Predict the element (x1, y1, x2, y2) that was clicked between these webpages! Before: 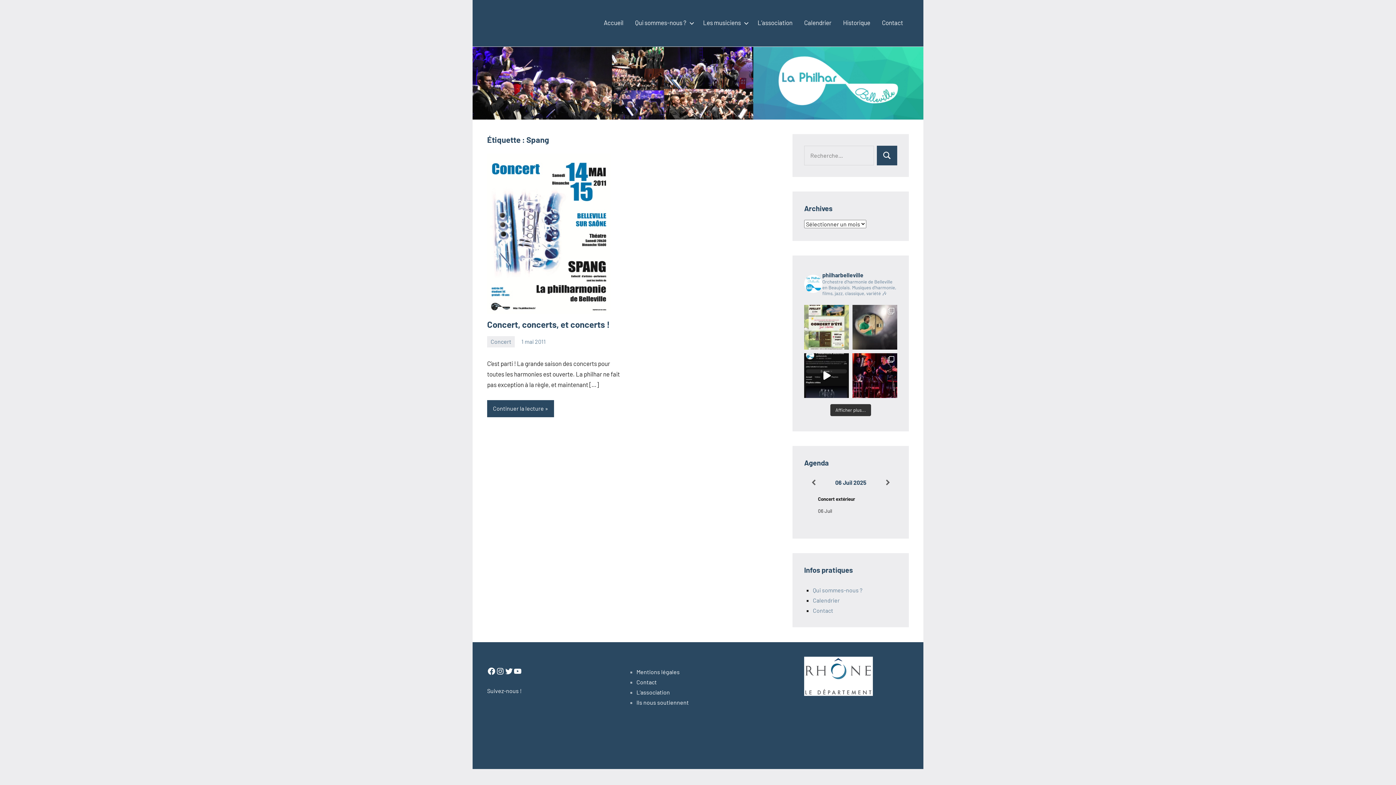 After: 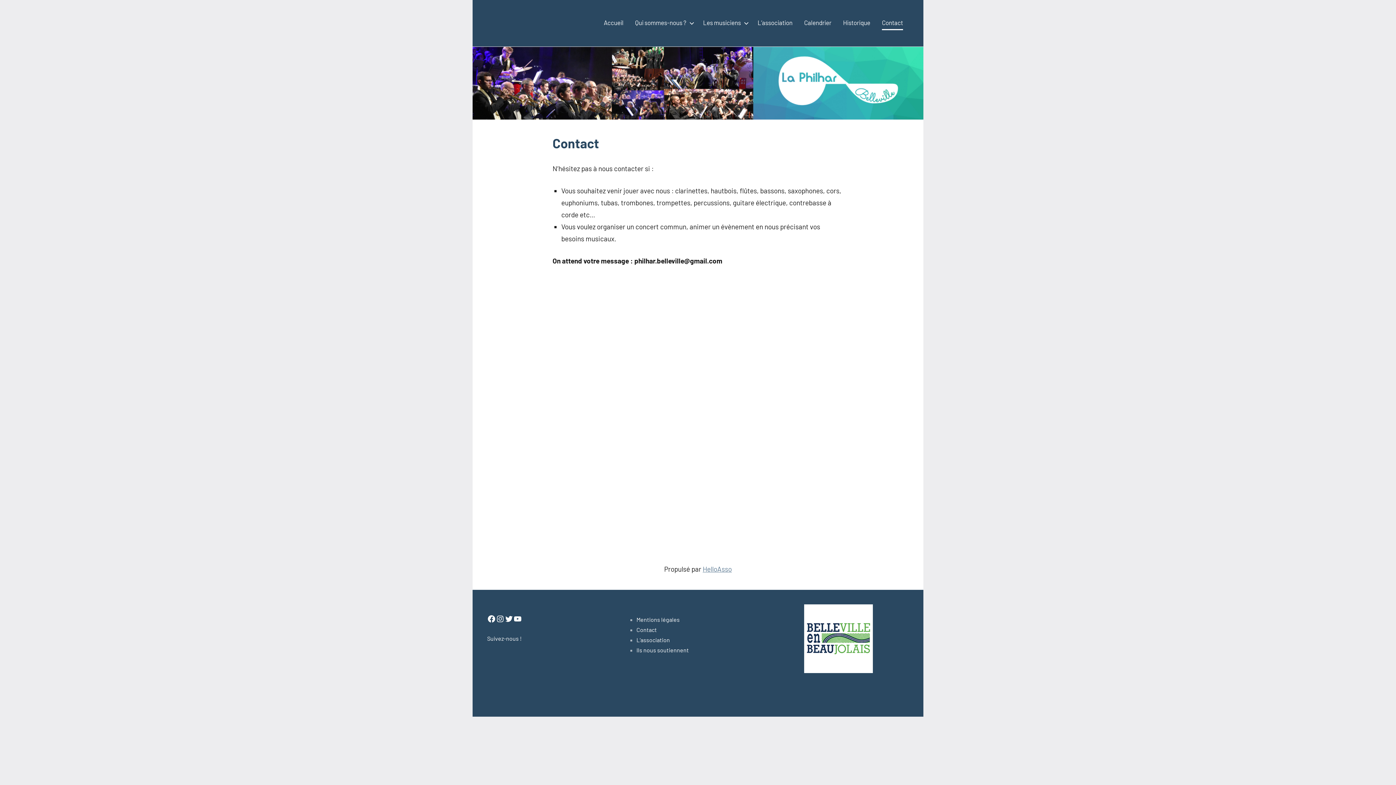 Action: label: Contact bbox: (636, 678, 656, 685)